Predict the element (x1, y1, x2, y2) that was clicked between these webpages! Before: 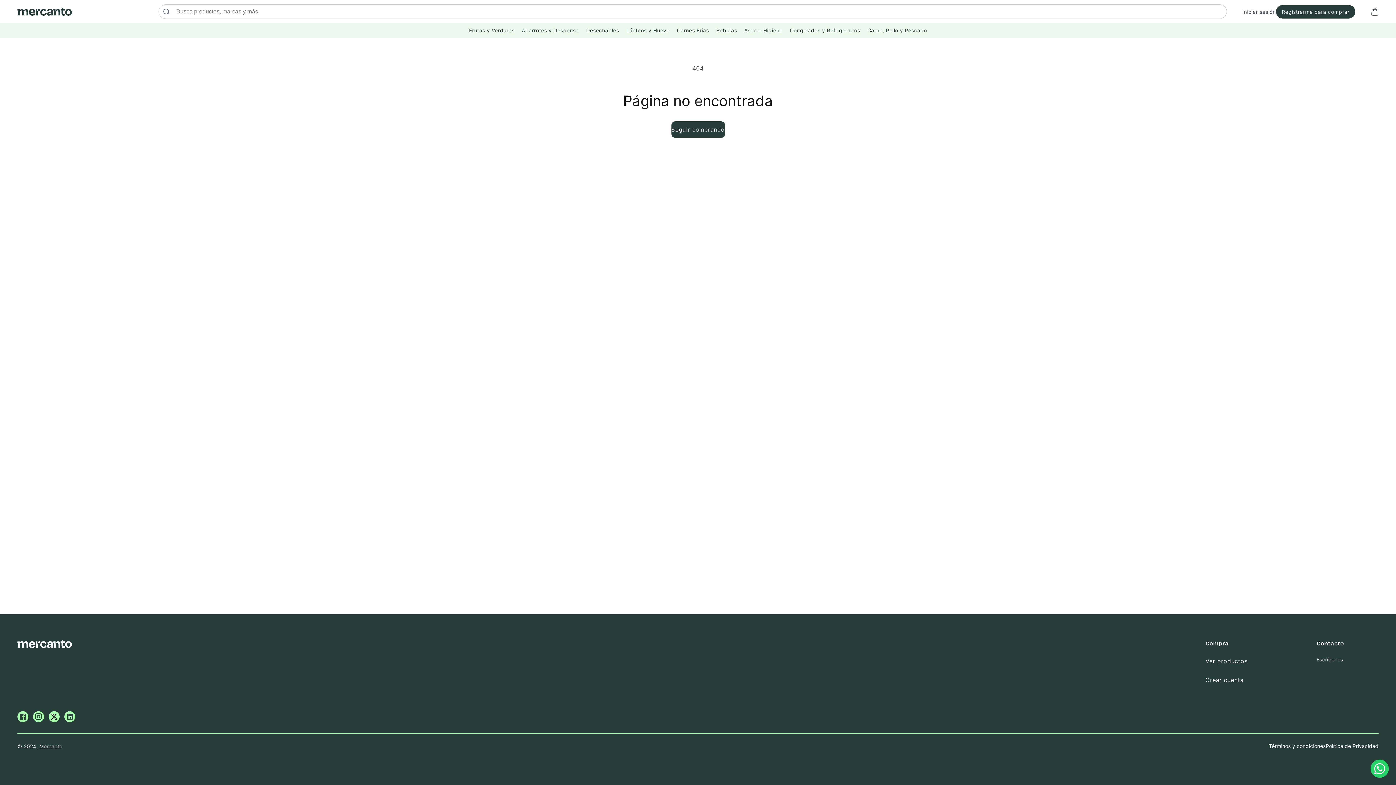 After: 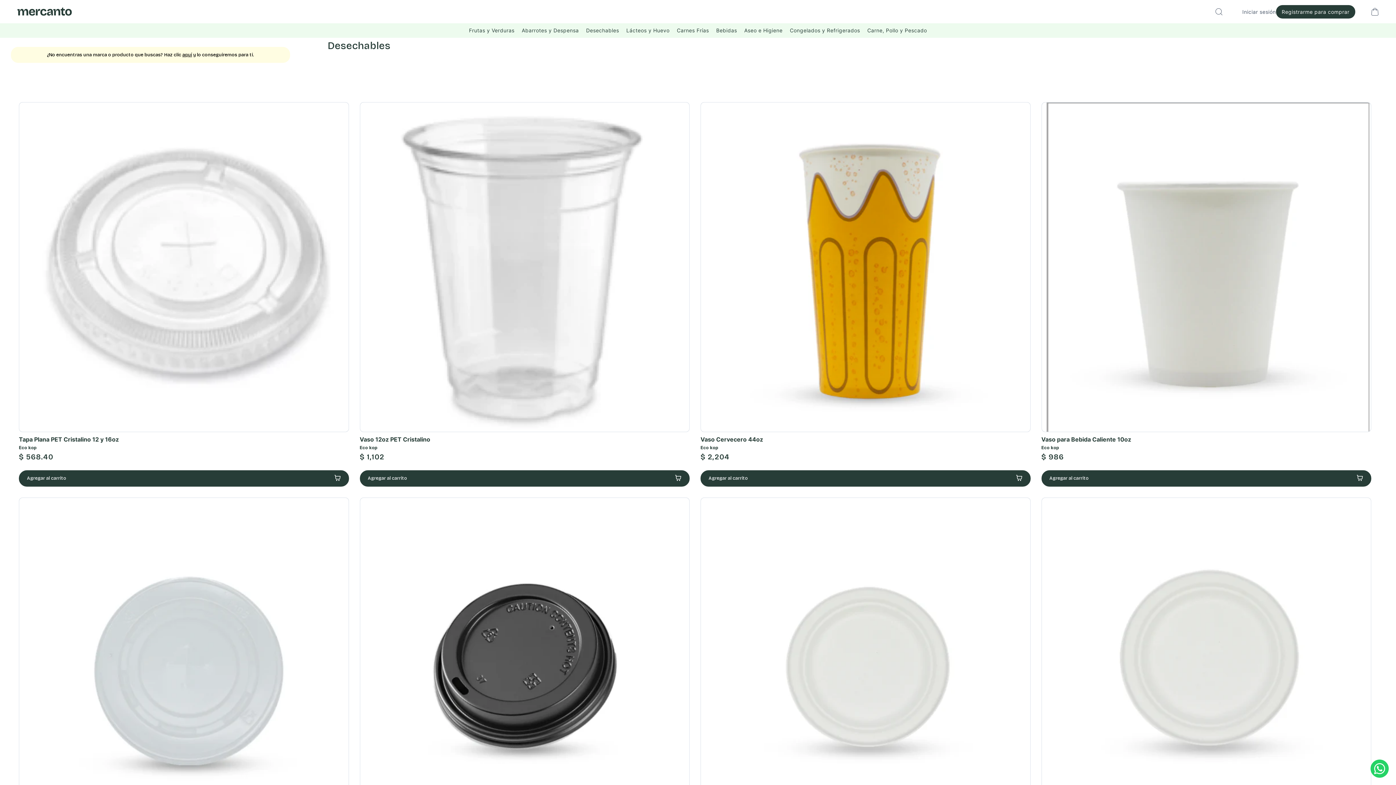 Action: label: Desechables bbox: (586, 26, 619, 34)